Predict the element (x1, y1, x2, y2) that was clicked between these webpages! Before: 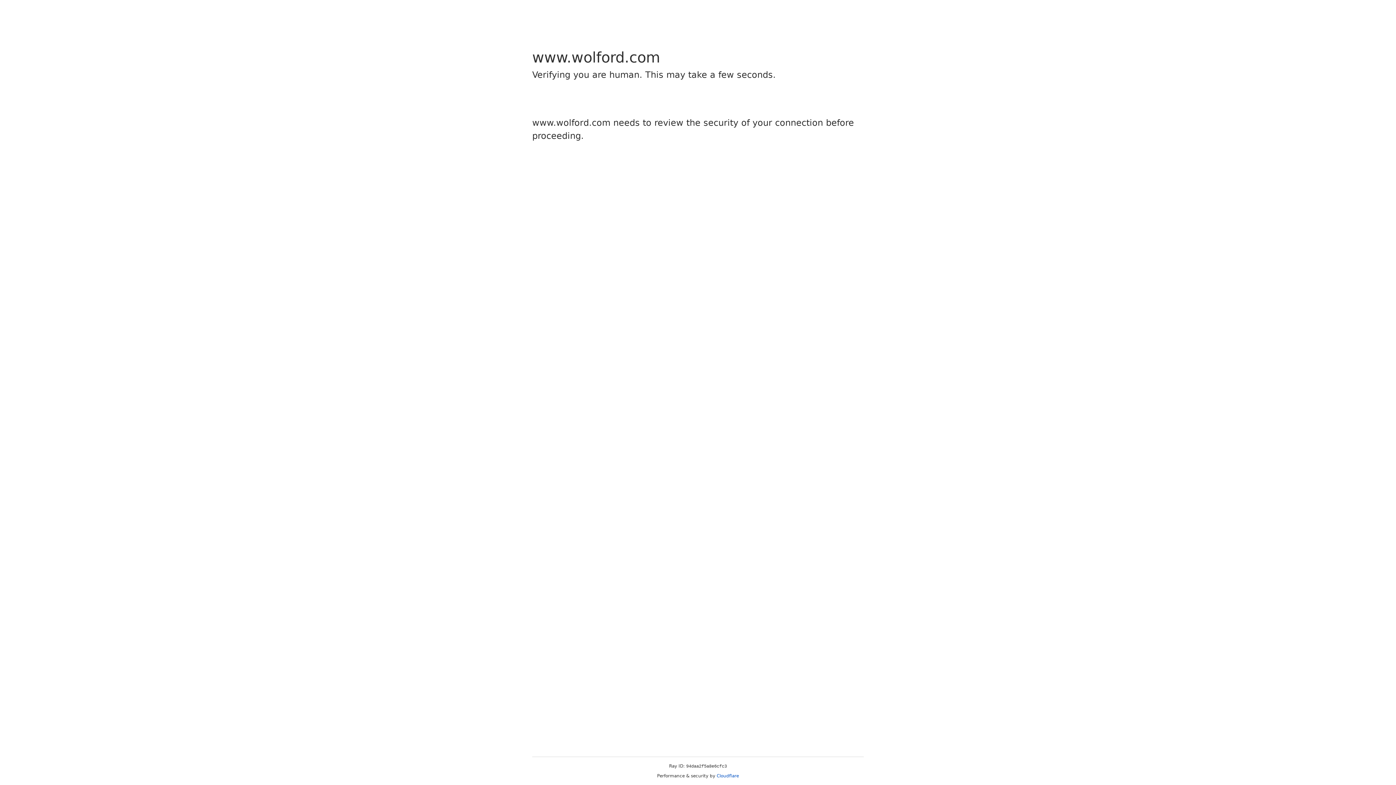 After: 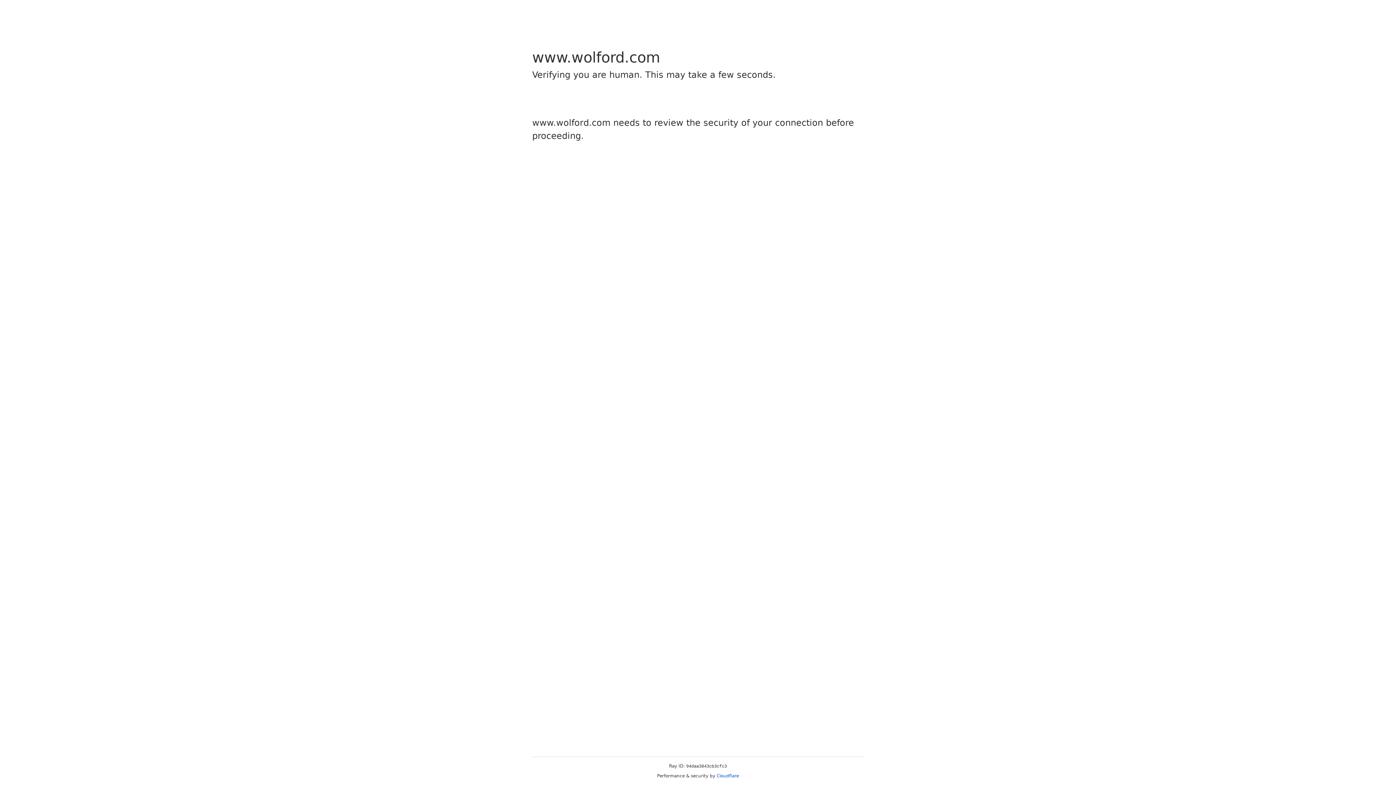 Action: label: Cloudflare bbox: (716, 773, 739, 778)